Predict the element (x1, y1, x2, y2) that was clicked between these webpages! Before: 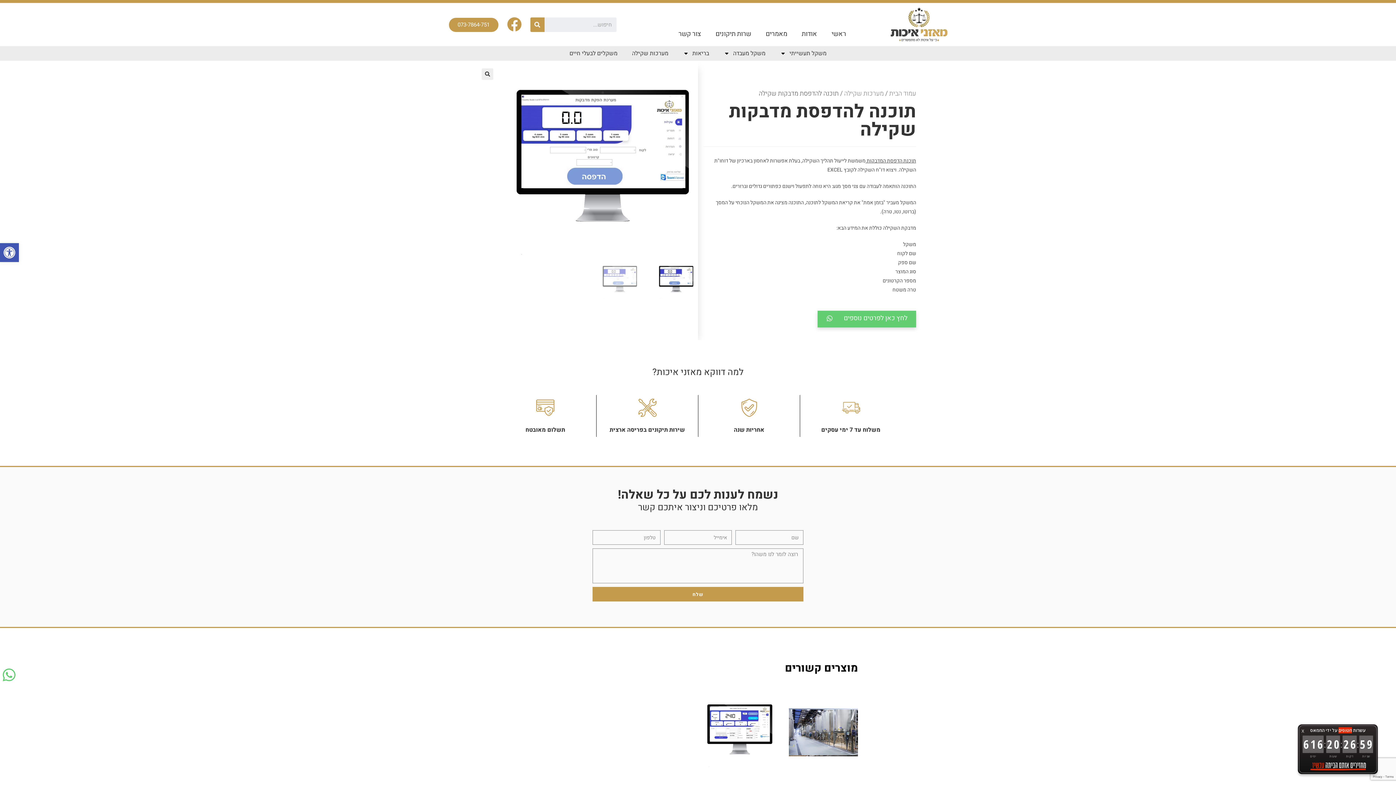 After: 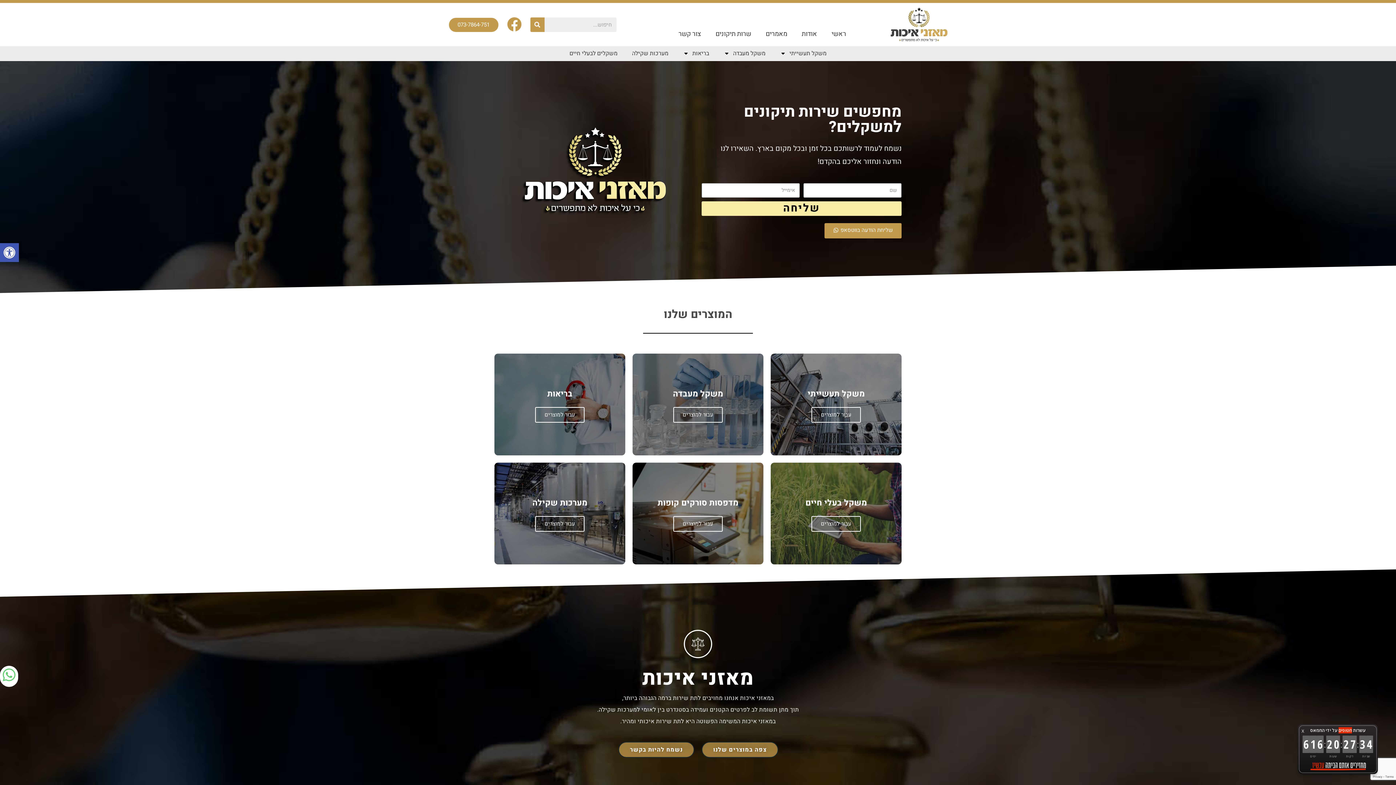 Action: bbox: (889, 88, 916, 98) label: עמוד הבית